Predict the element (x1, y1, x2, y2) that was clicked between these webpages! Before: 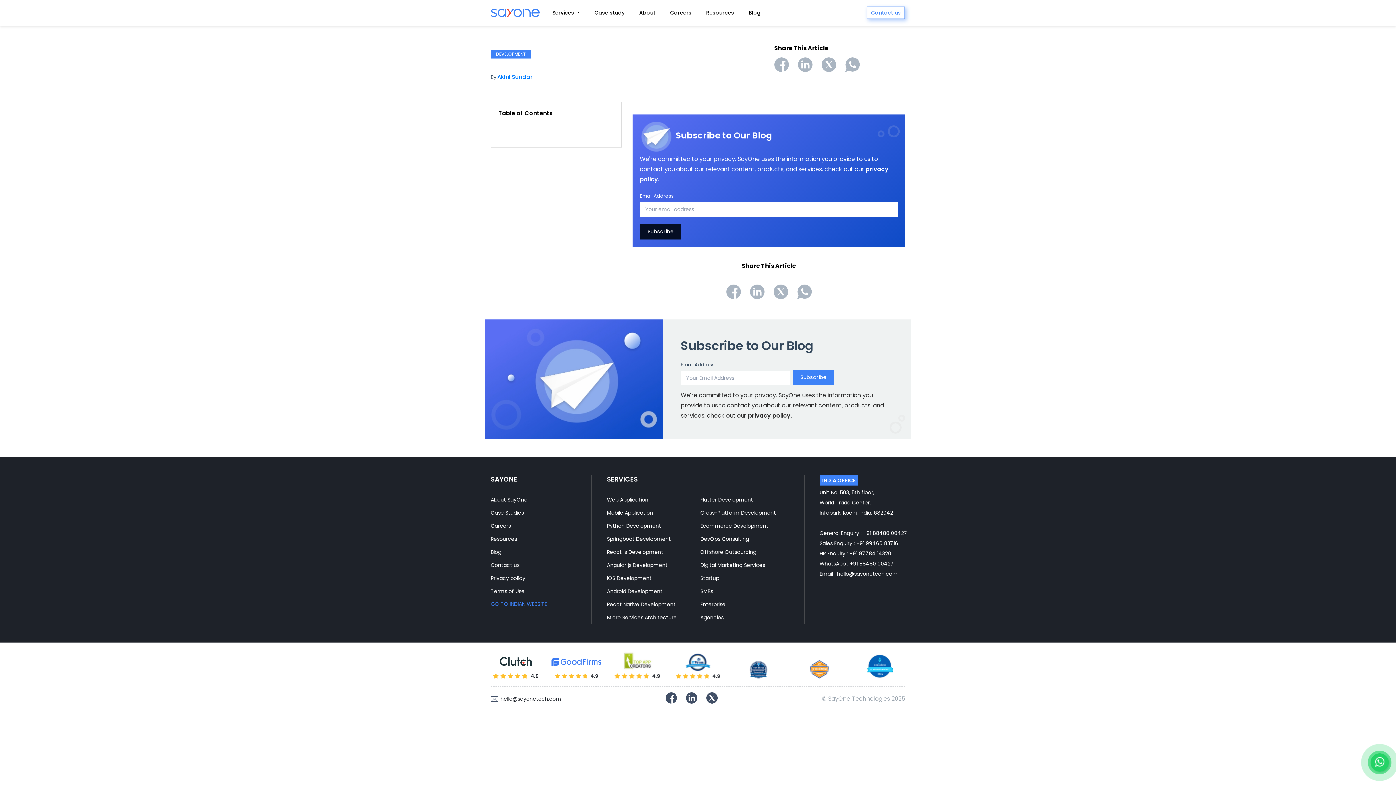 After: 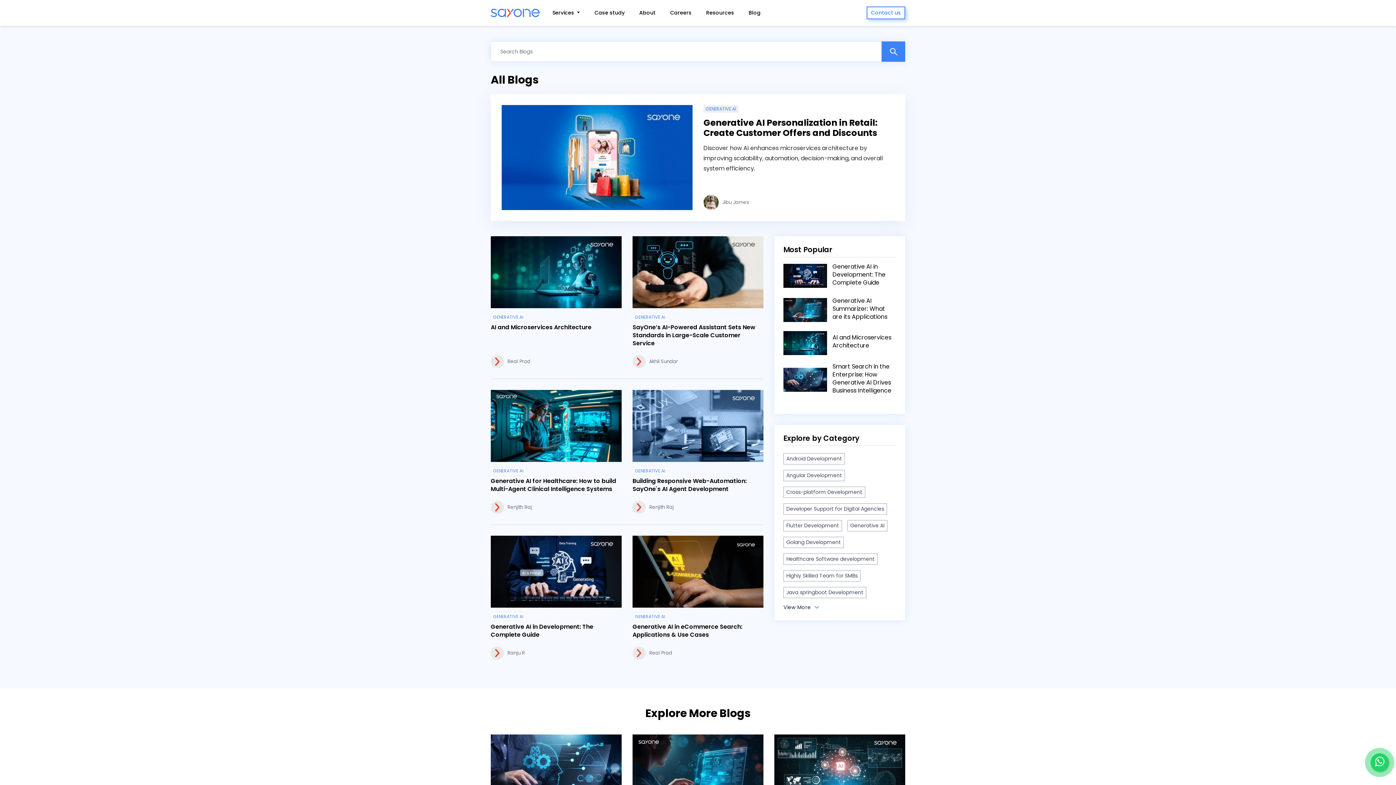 Action: bbox: (745, 0, 764, 25) label: Blog